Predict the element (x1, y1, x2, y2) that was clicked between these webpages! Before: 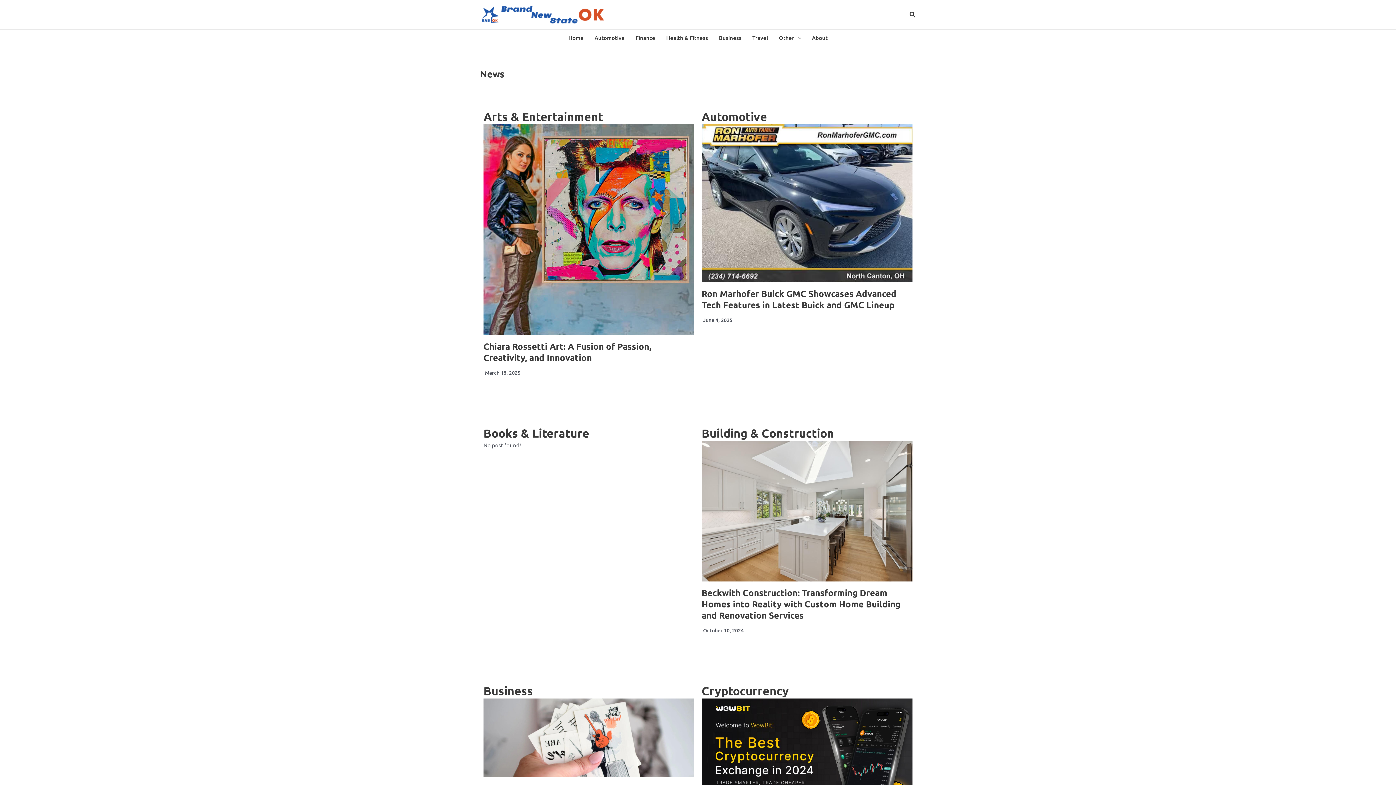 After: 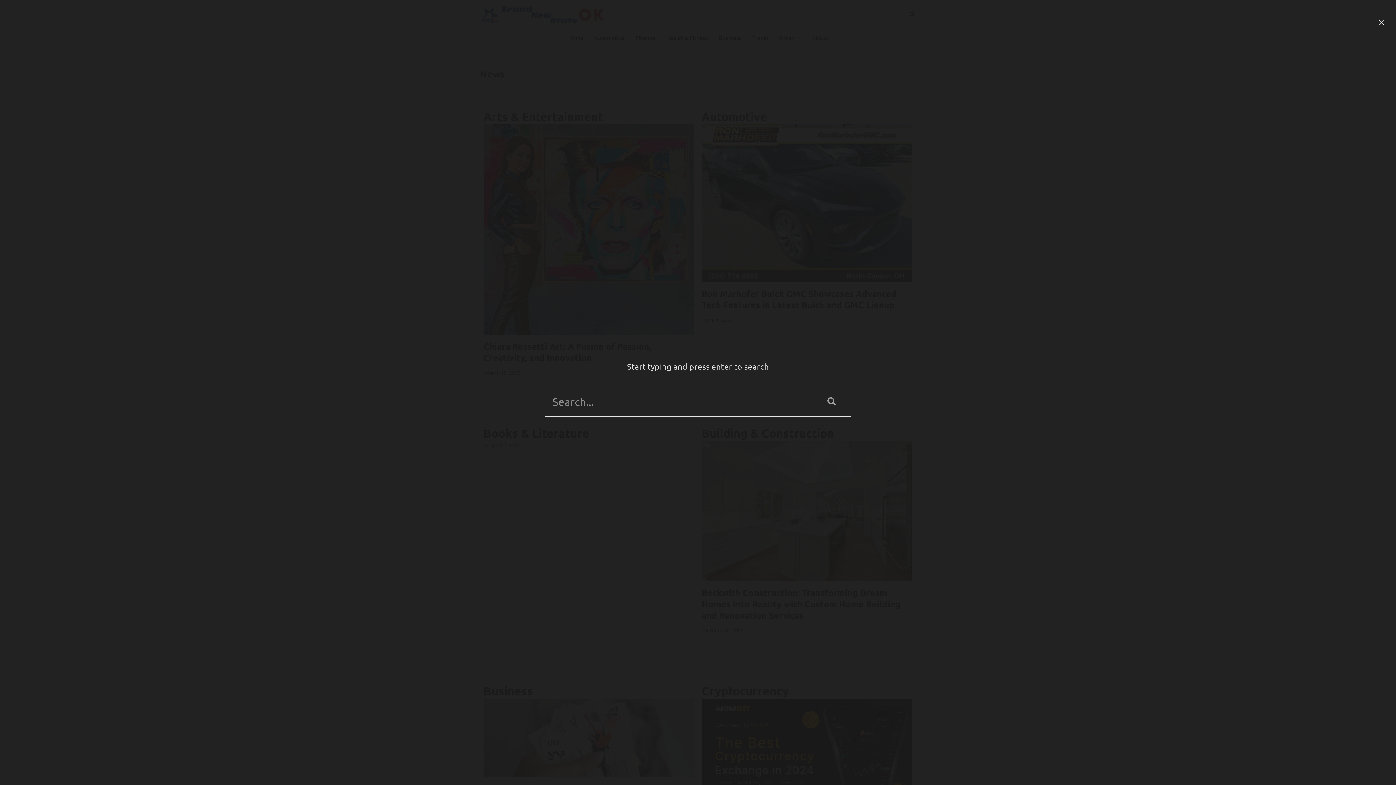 Action: bbox: (909, 11, 916, 18) label: Search icon link